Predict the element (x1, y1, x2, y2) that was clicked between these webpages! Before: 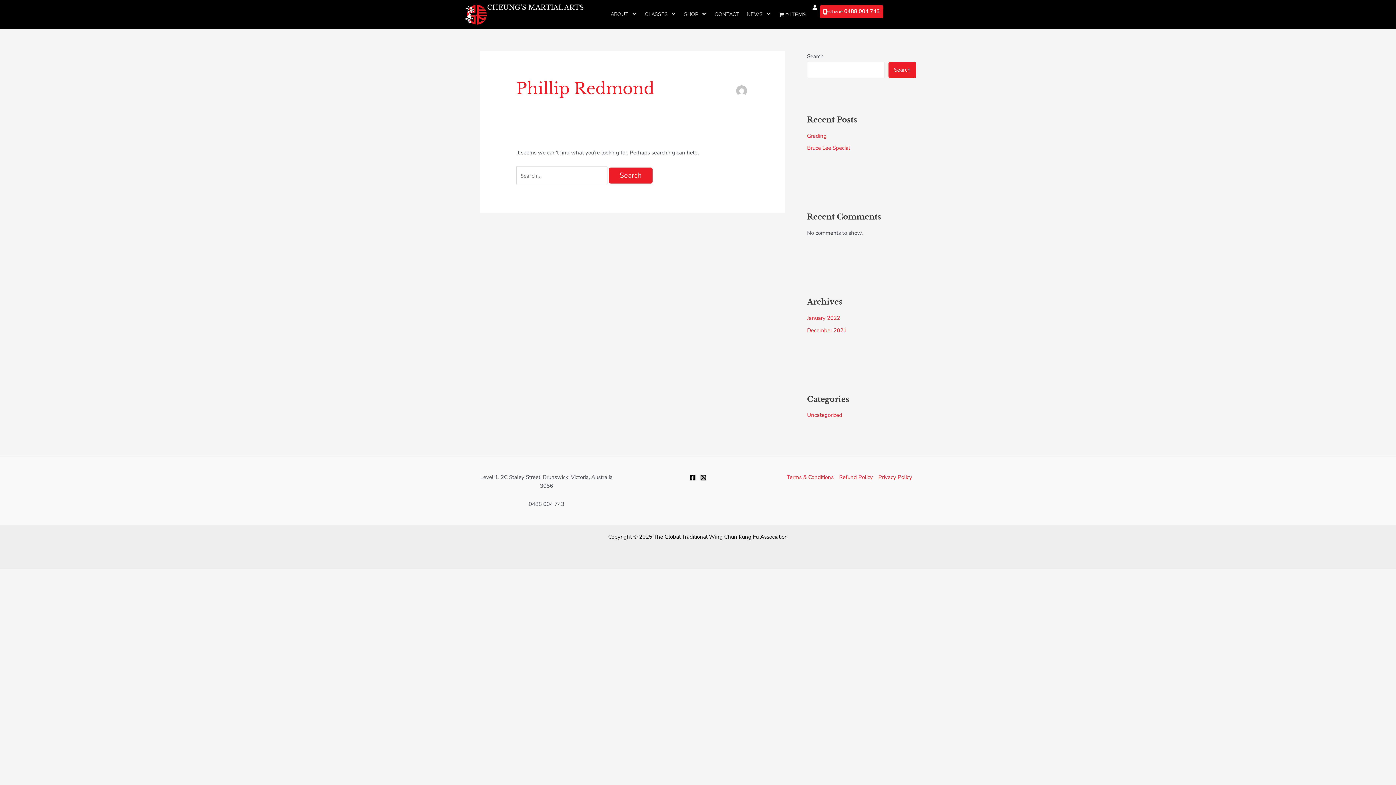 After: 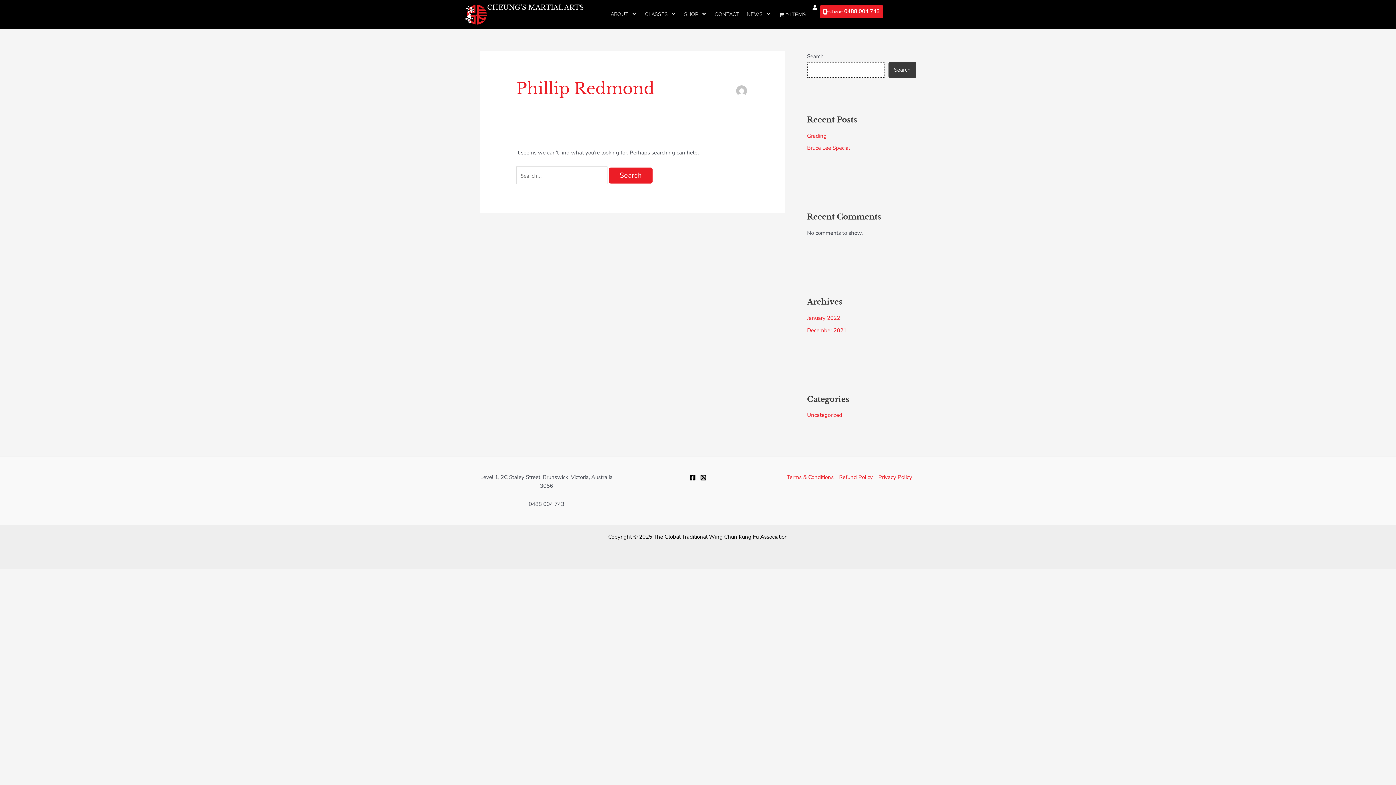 Action: label: Search bbox: (888, 61, 916, 78)